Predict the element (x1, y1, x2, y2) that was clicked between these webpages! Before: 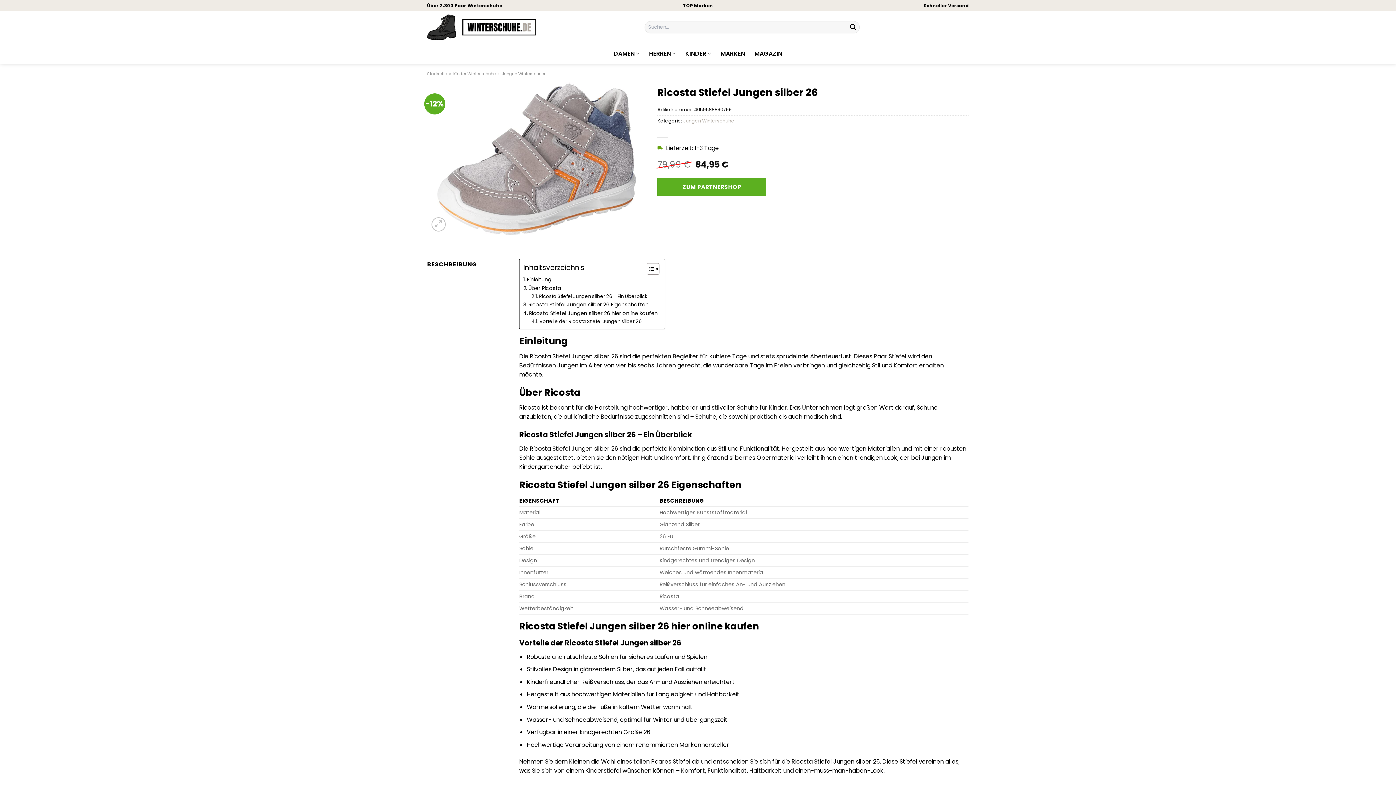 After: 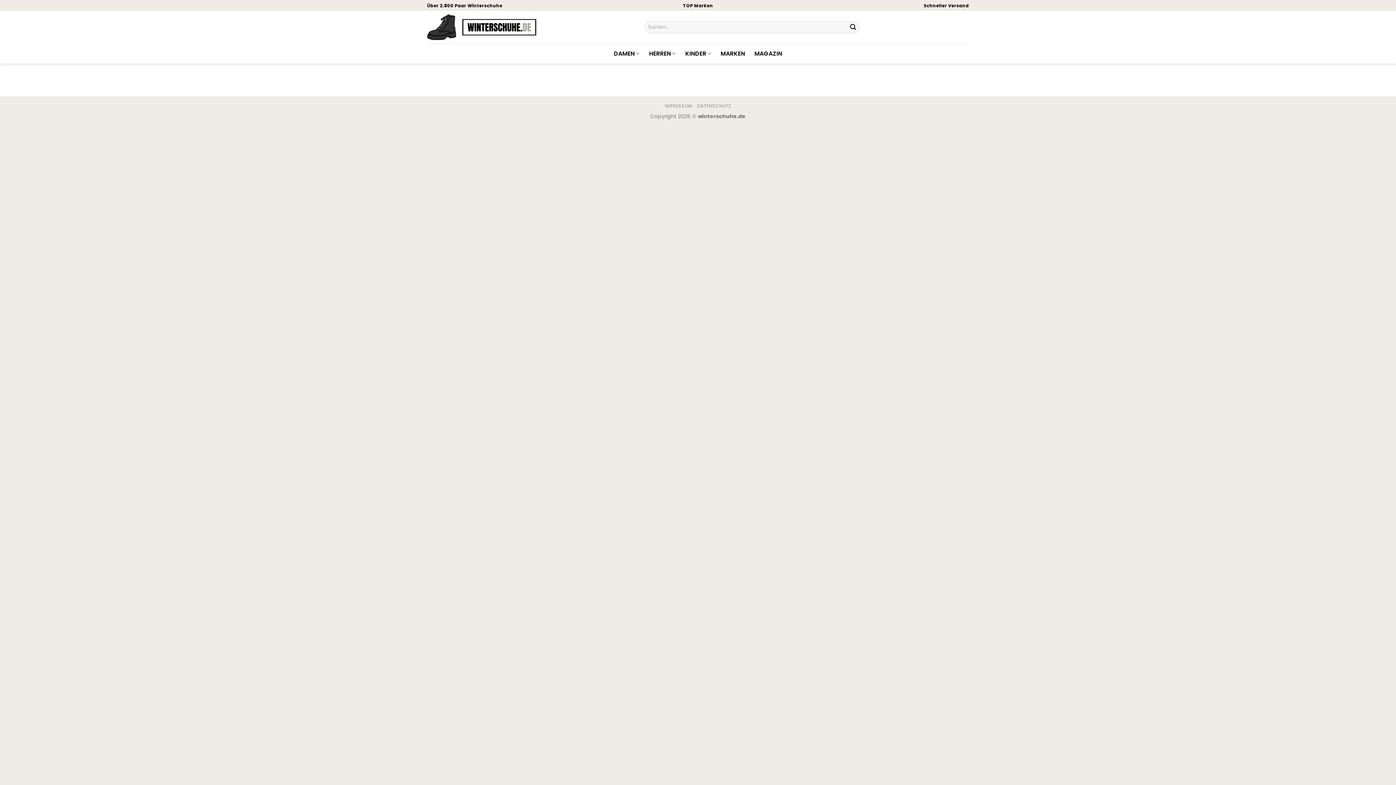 Action: label: Übermitteln bbox: (847, 21, 859, 33)